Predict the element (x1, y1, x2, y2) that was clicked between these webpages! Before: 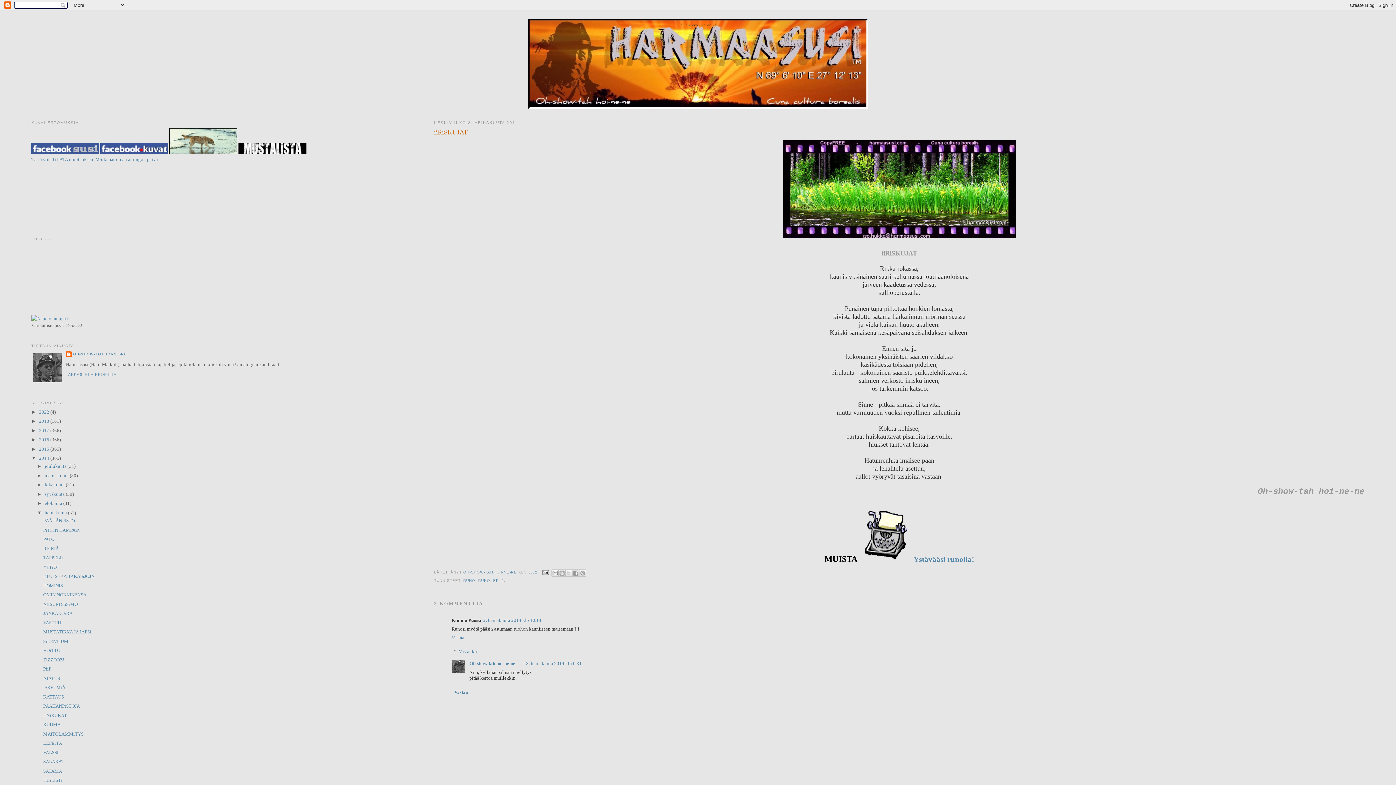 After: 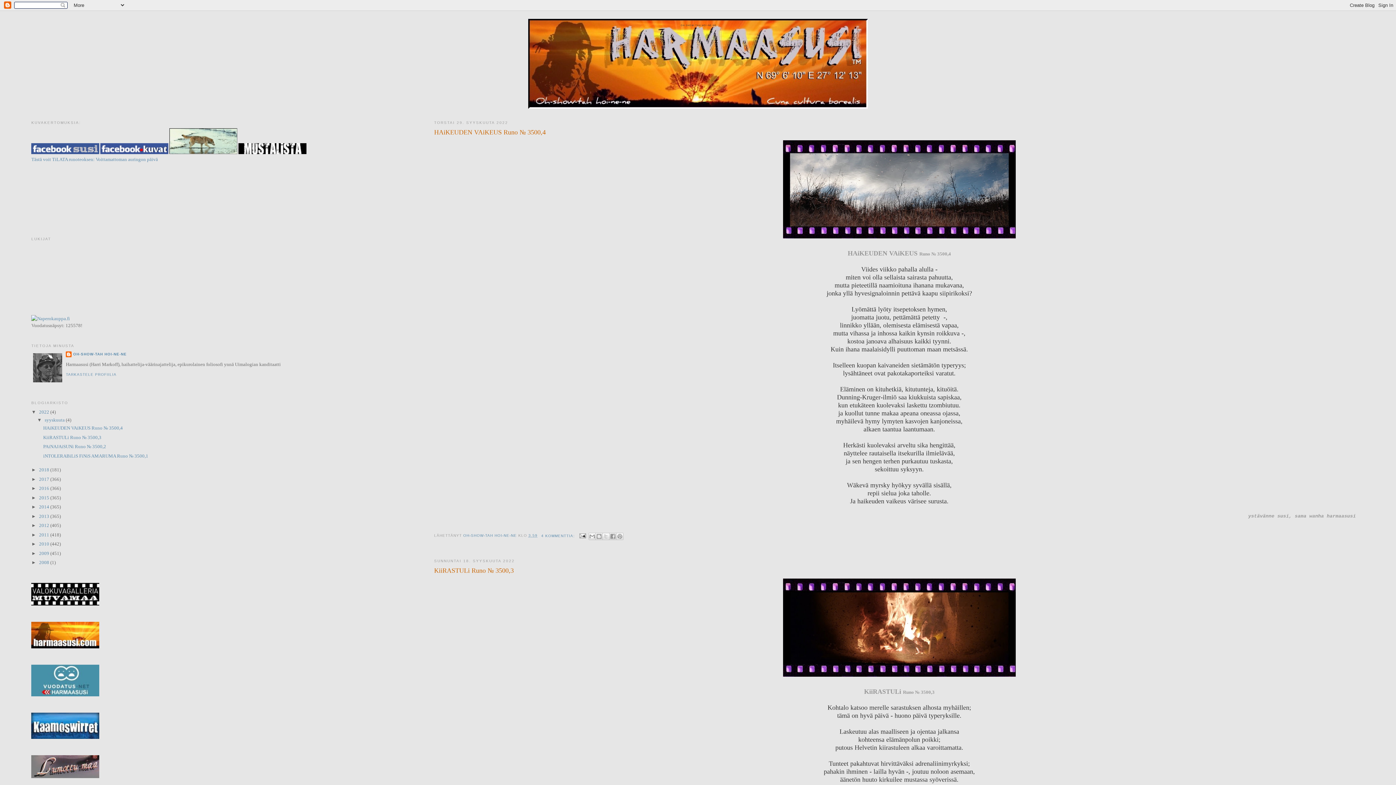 Action: bbox: (679, 24, 716, 26) label:  OH-SHOW-TAH HOI-NE-NE